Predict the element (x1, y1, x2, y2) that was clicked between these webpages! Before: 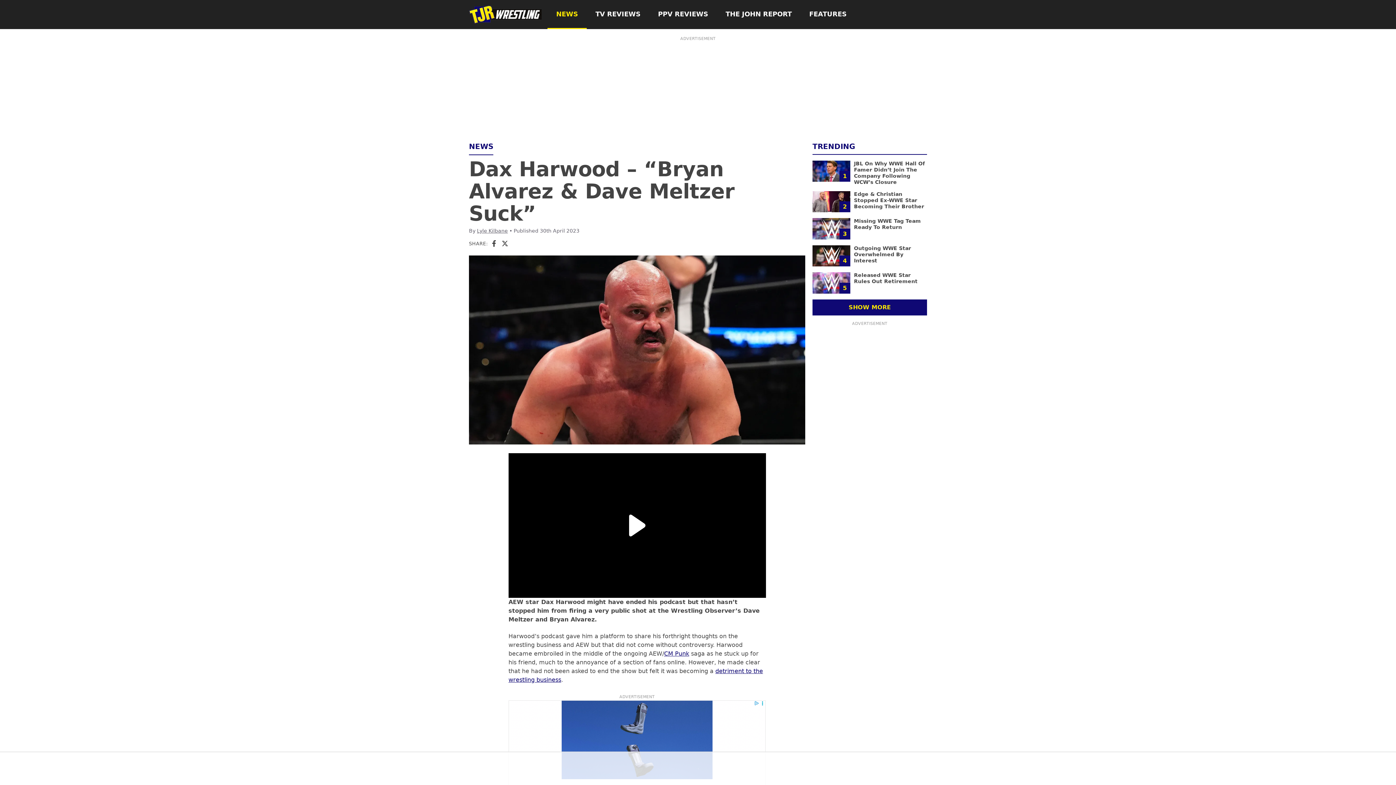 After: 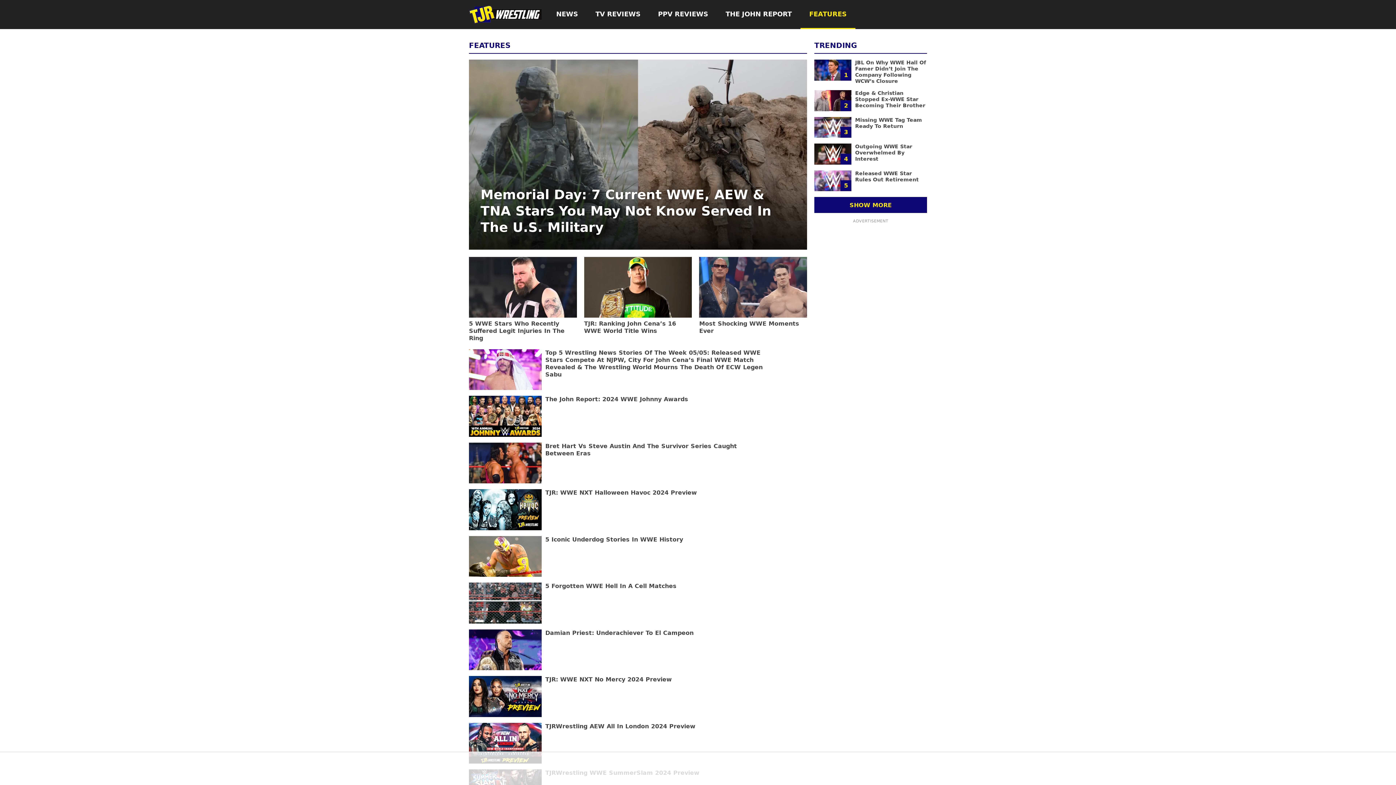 Action: label: FEATURES bbox: (800, 0, 855, 29)